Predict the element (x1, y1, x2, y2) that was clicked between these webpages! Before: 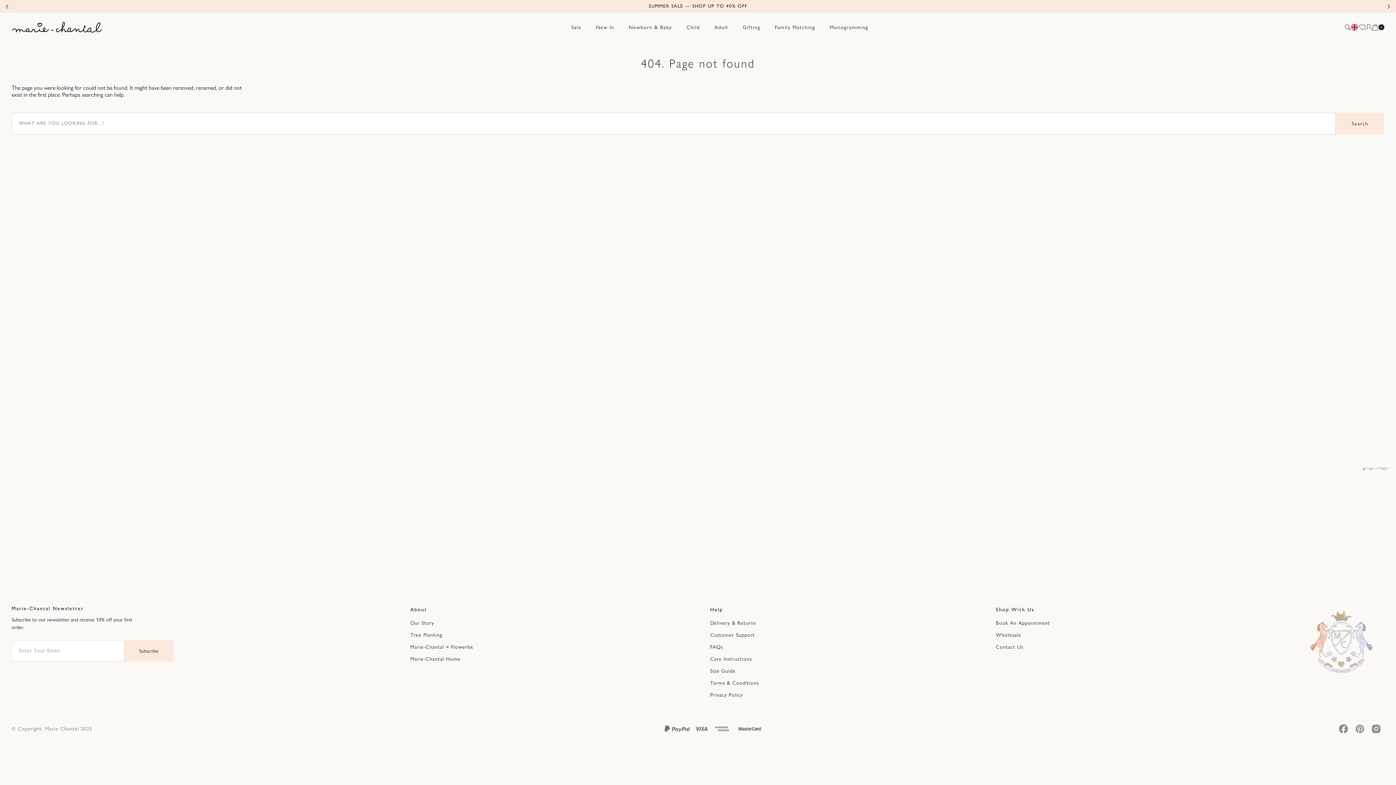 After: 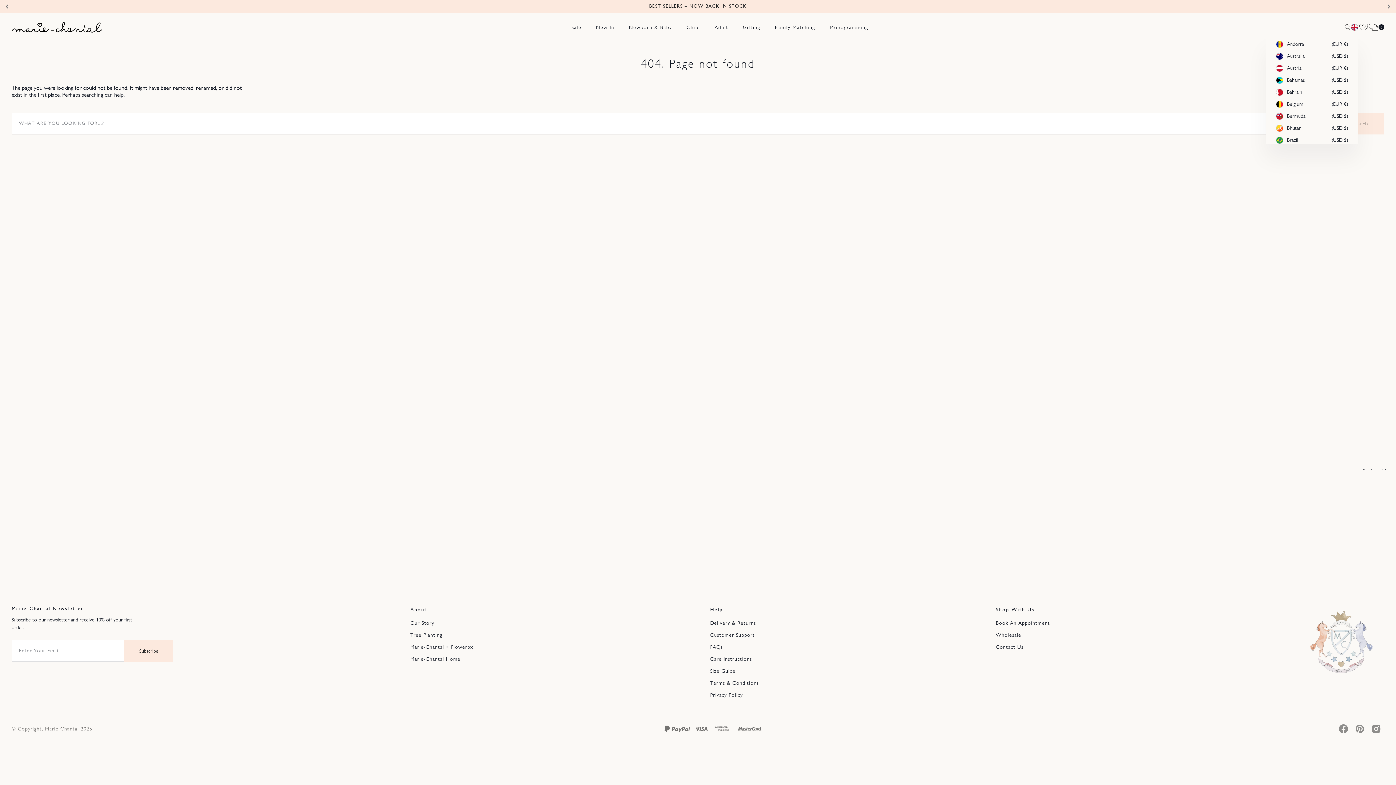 Action: bbox: (1351, 19, 1358, 35) label: Localization